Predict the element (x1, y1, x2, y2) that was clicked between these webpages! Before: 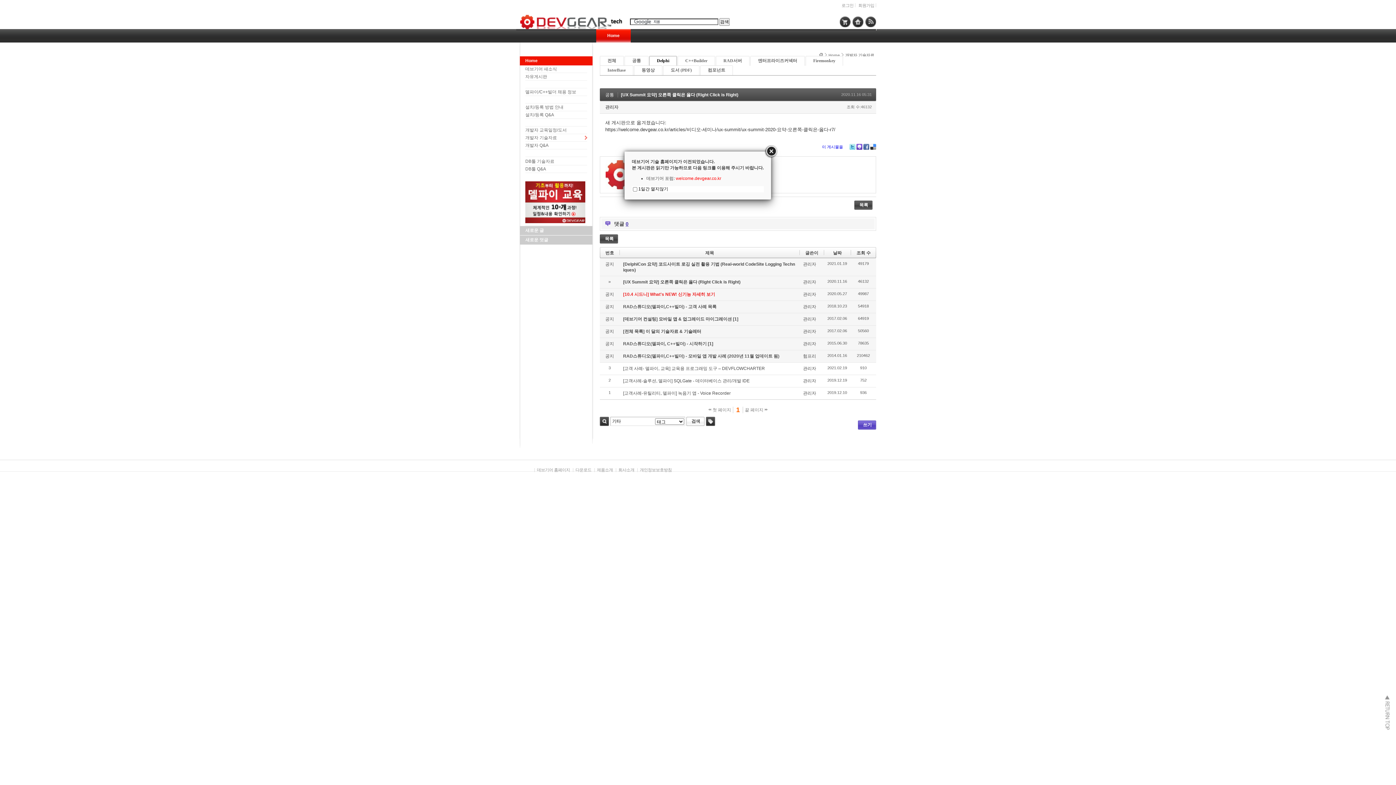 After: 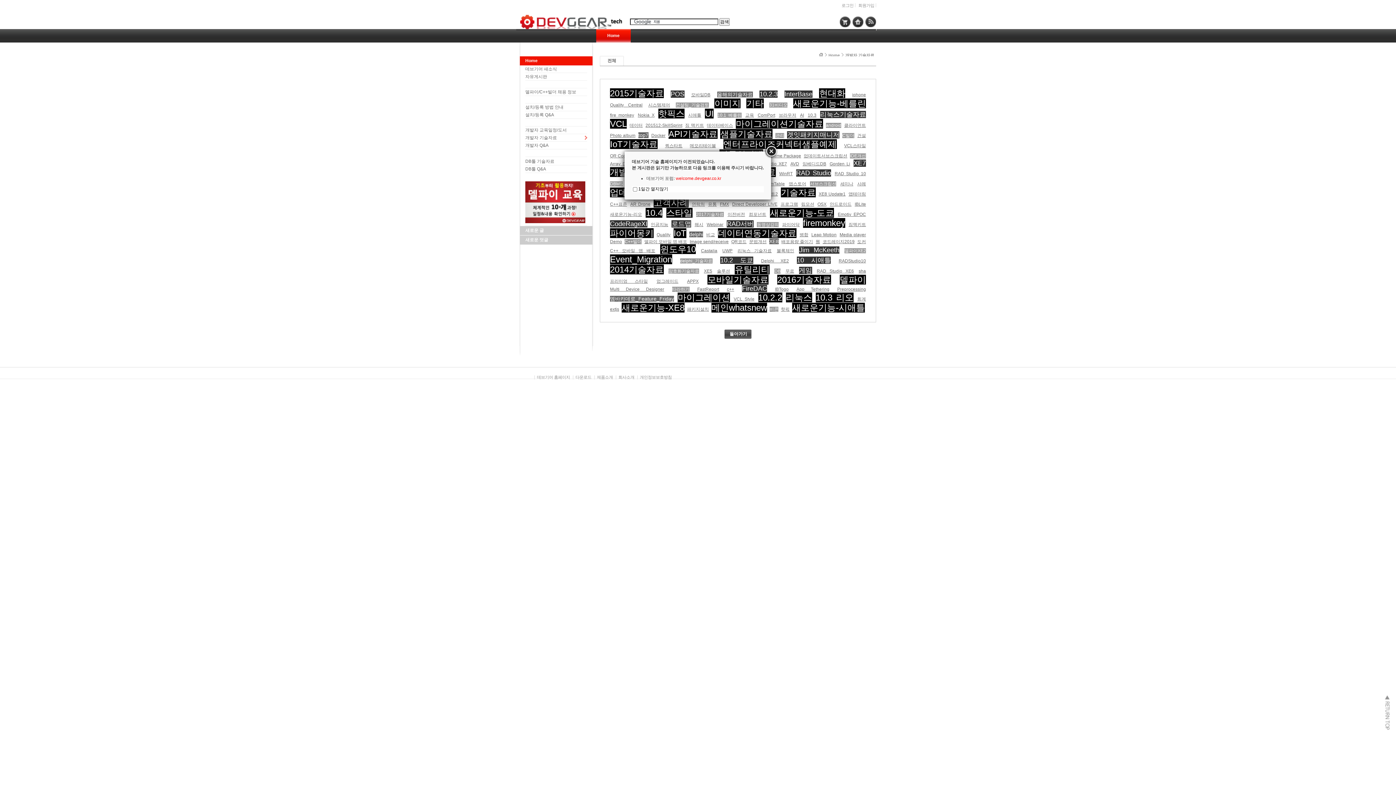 Action: bbox: (706, 417, 715, 426) label: 태그